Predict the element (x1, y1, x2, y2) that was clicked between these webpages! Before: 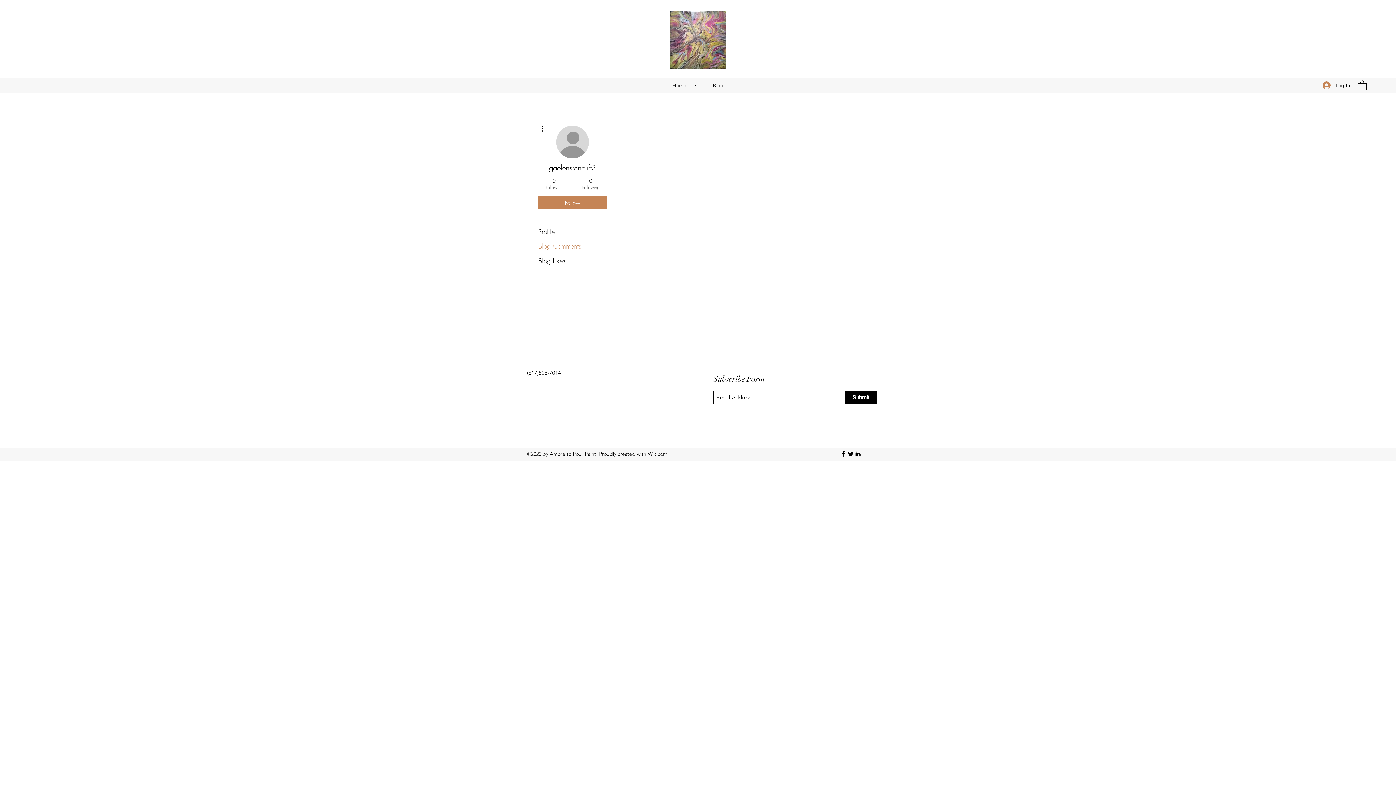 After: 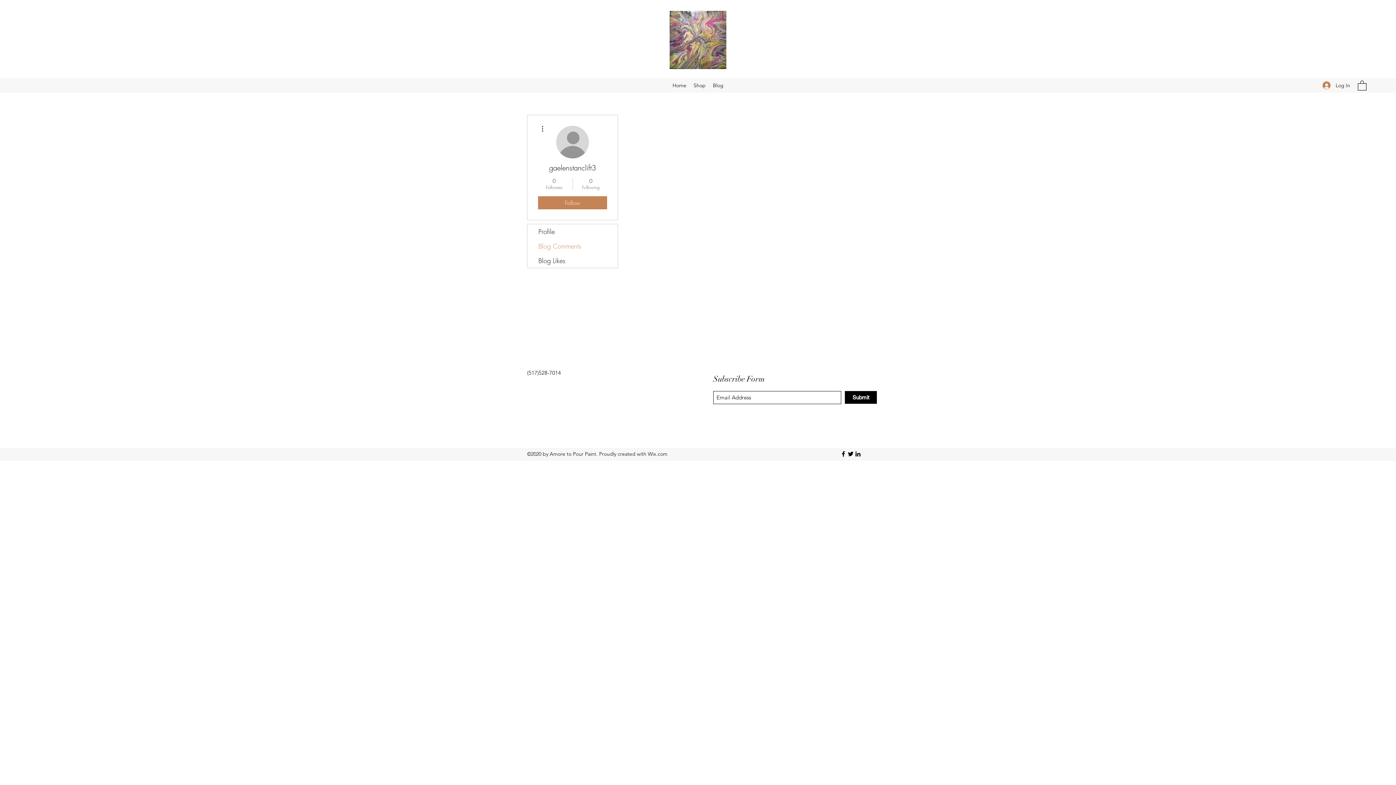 Action: bbox: (1358, 80, 1366, 90)